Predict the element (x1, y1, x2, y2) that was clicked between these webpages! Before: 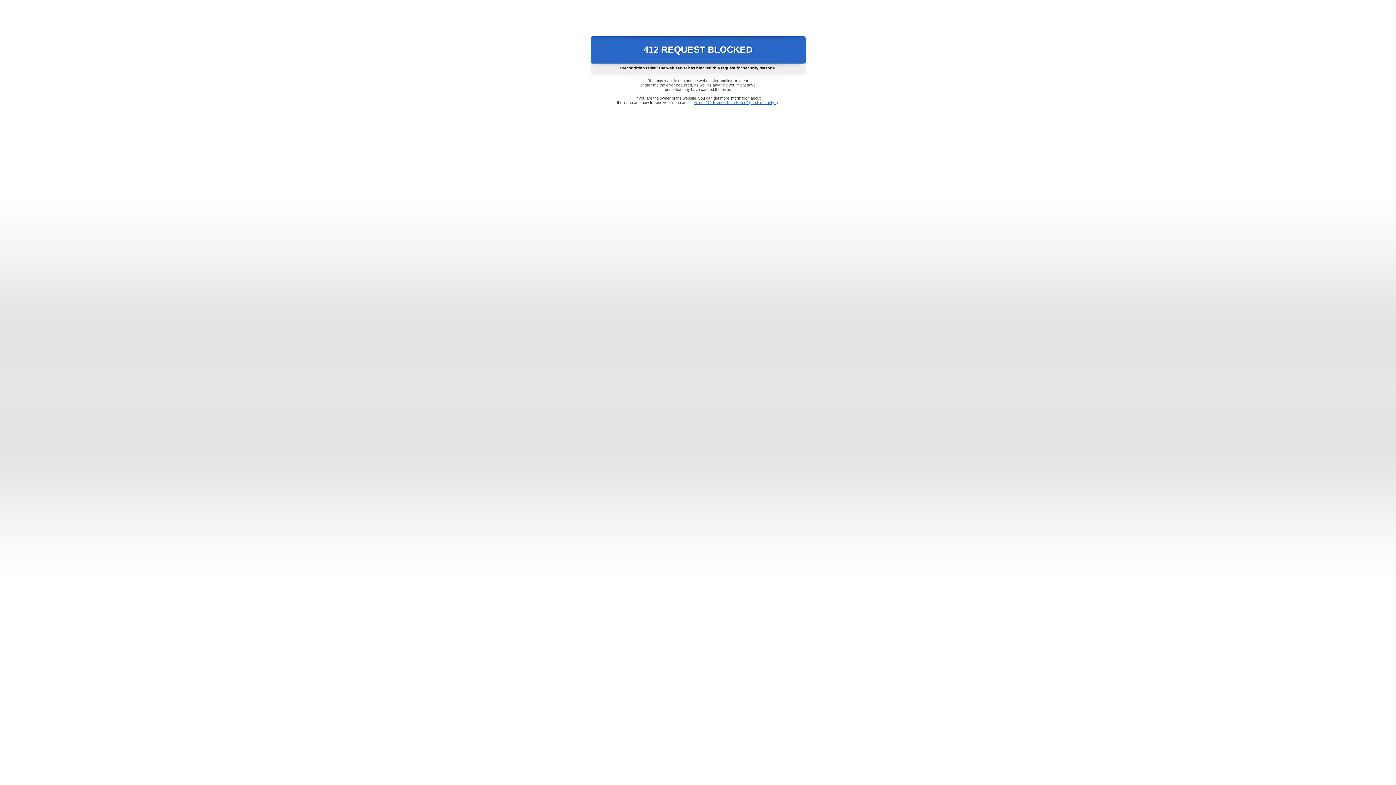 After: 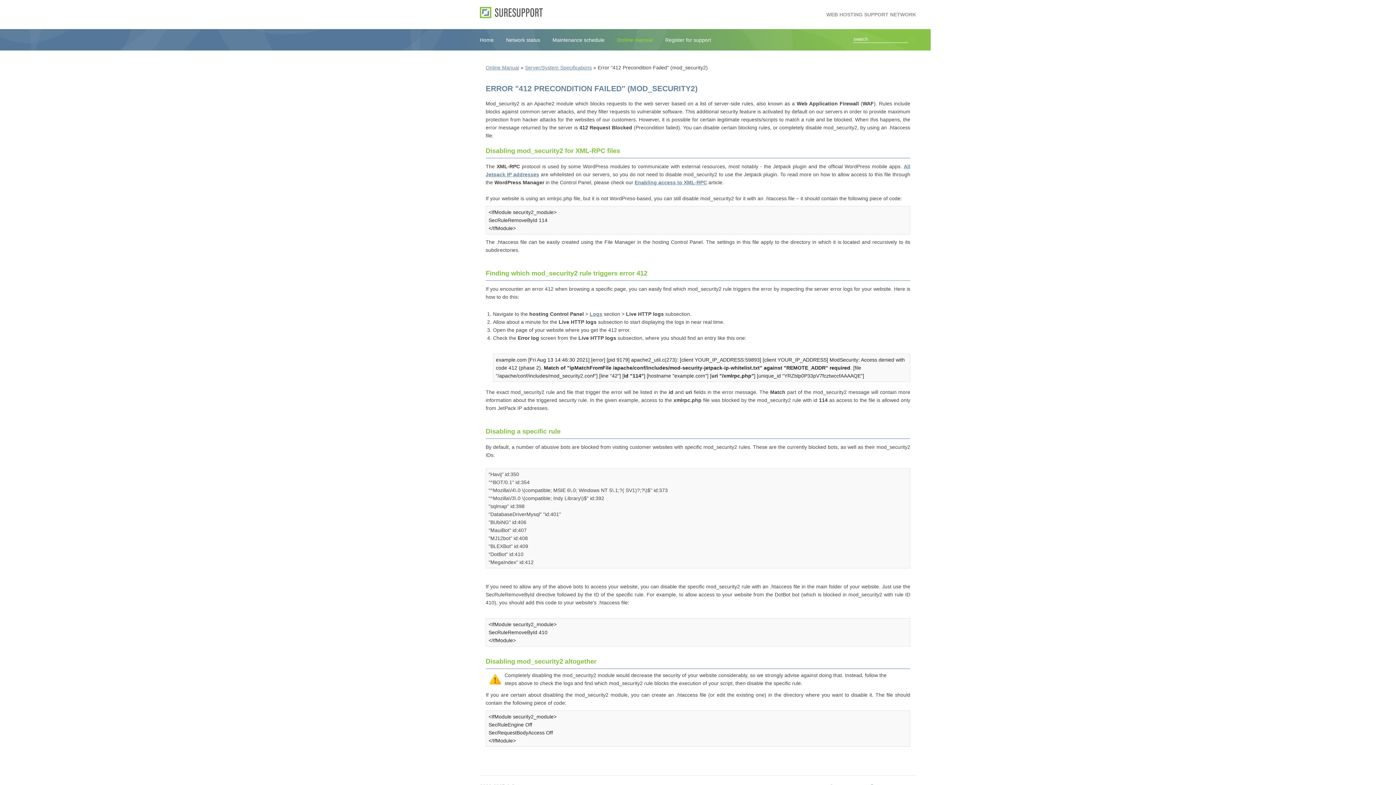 Action: label: Error "412 Precondition Failed" (mod_security2) bbox: (693, 100, 778, 104)